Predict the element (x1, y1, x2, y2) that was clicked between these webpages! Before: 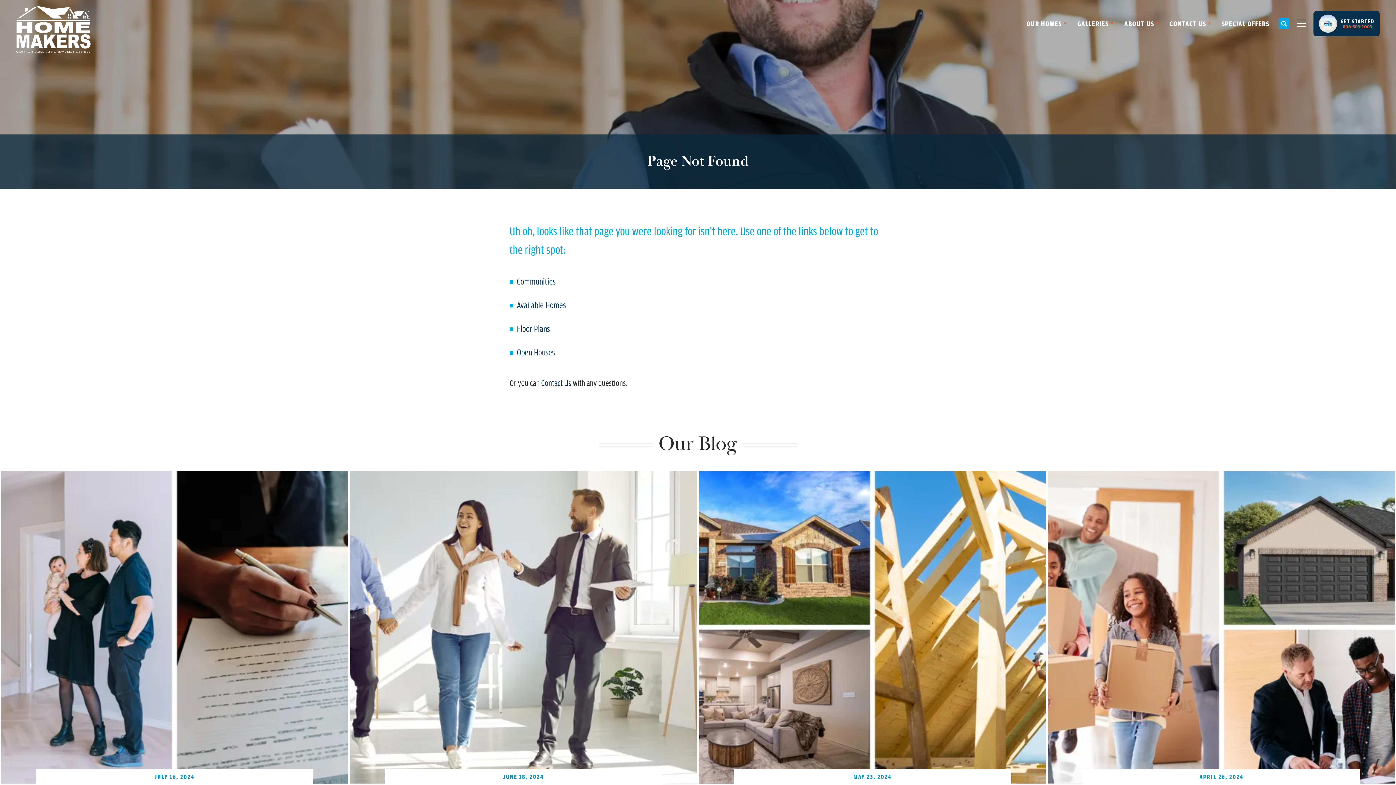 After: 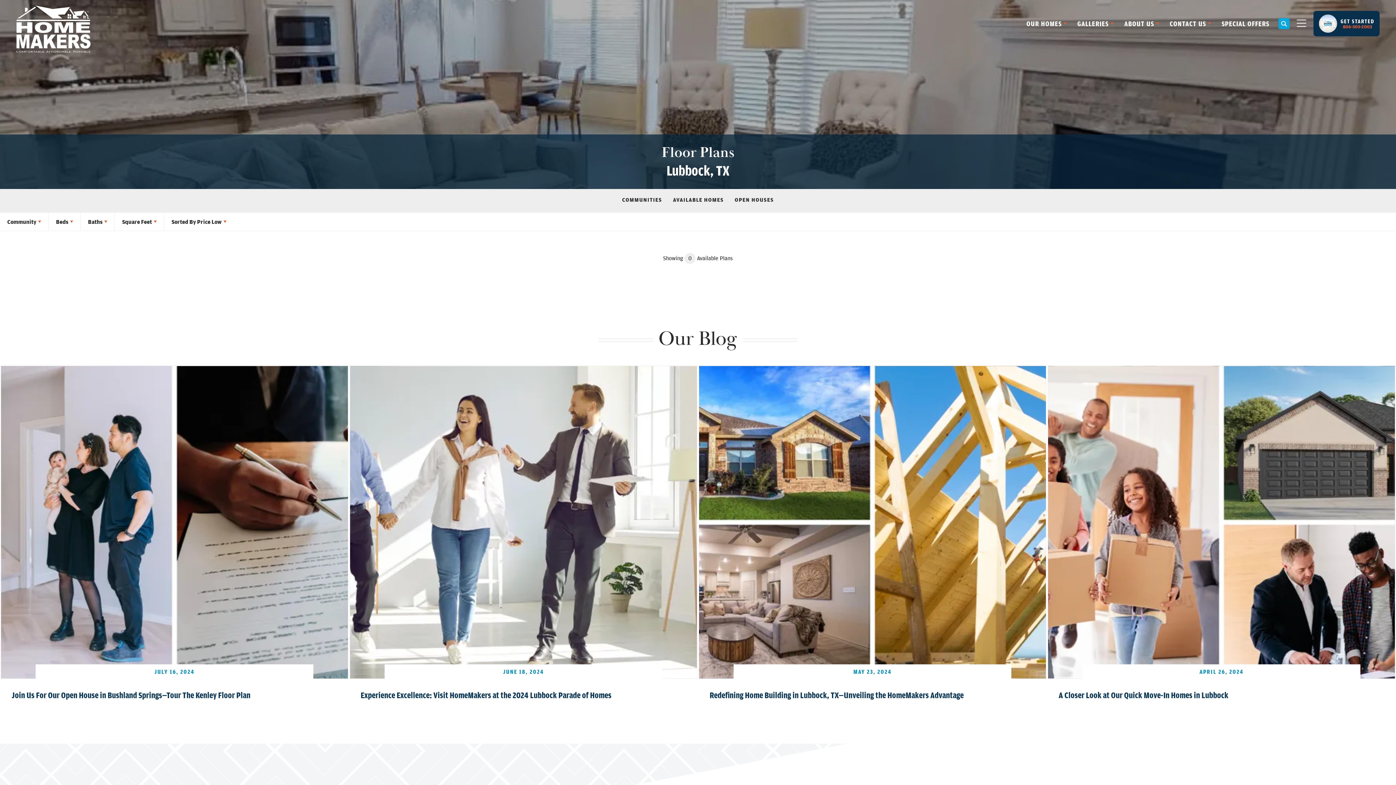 Action: bbox: (516, 322, 550, 334) label: Floor Plans